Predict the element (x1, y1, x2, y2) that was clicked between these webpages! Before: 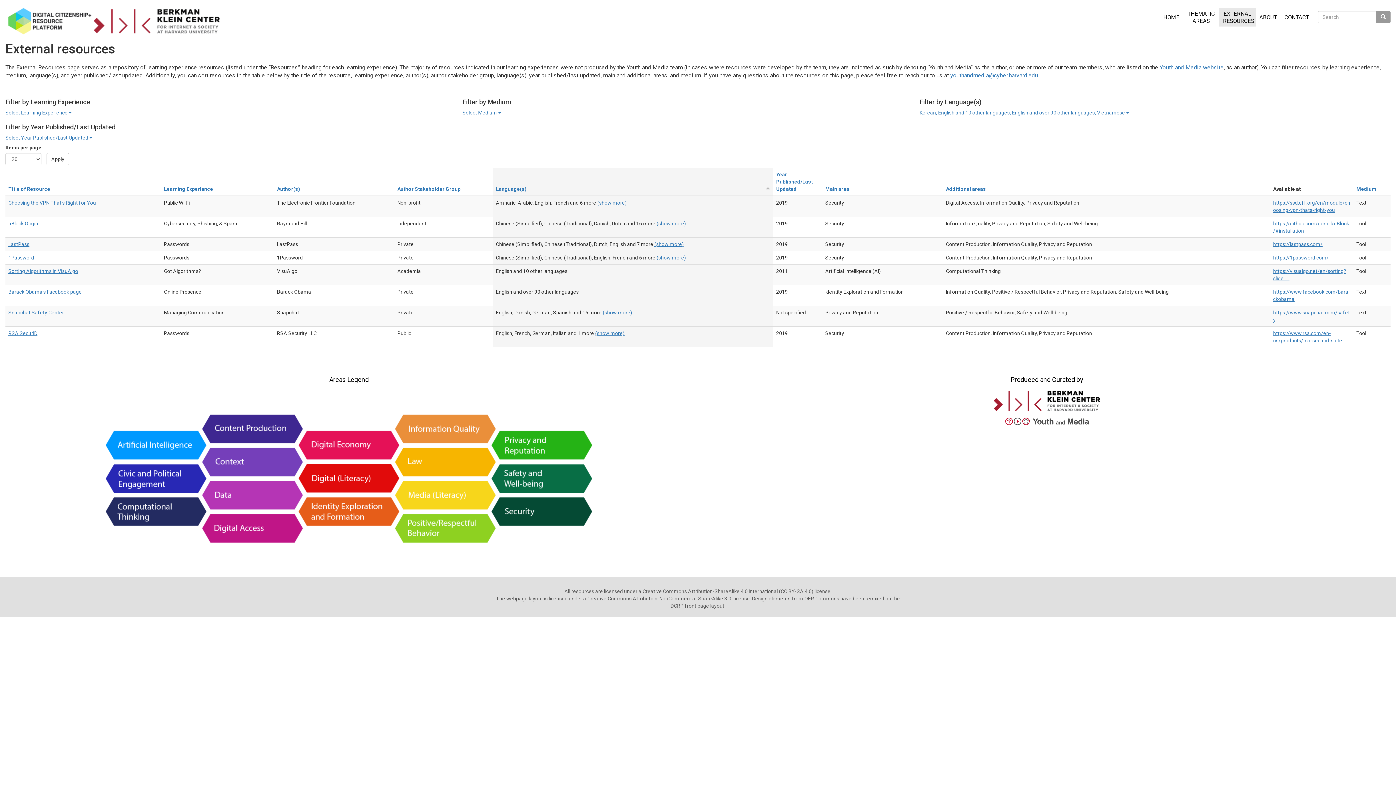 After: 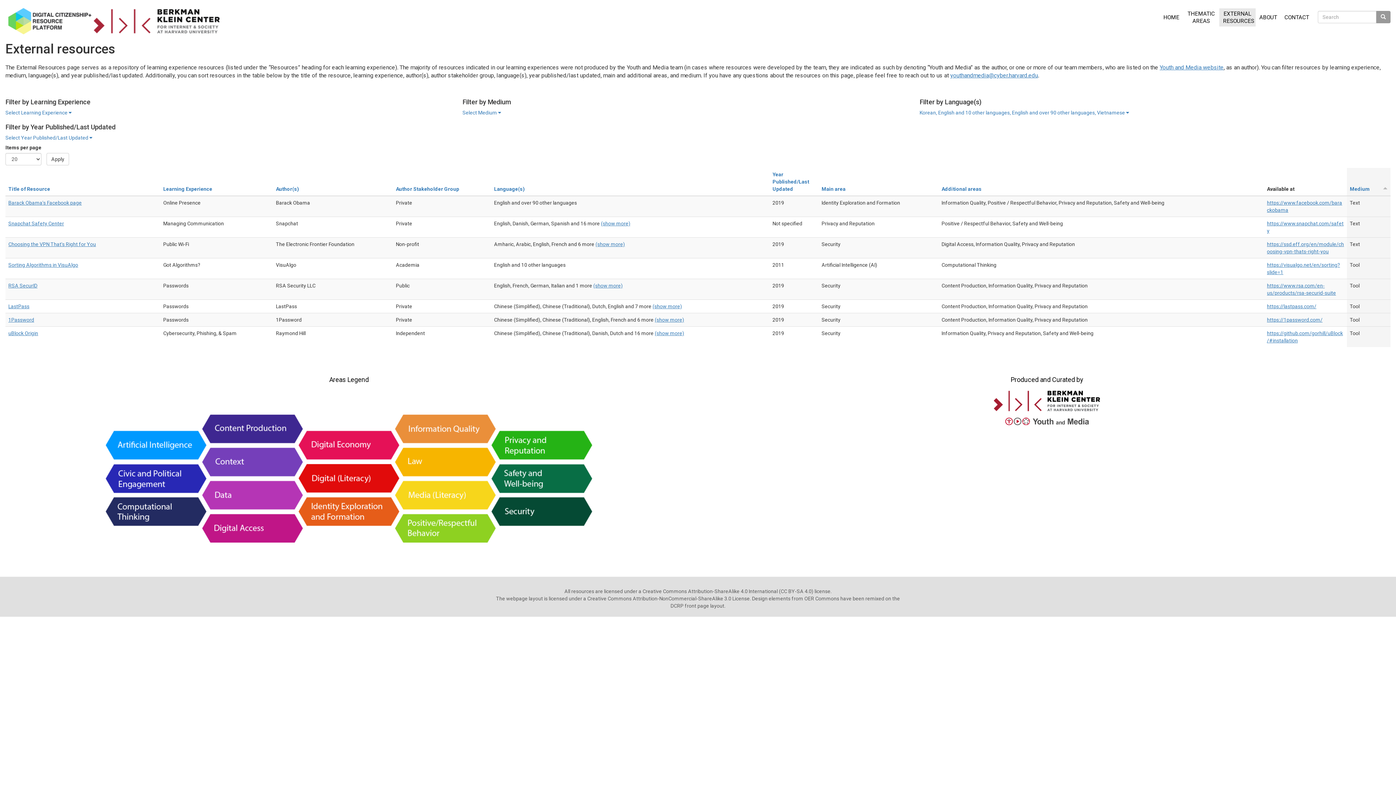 Action: label: Medium bbox: (1356, 186, 1376, 192)